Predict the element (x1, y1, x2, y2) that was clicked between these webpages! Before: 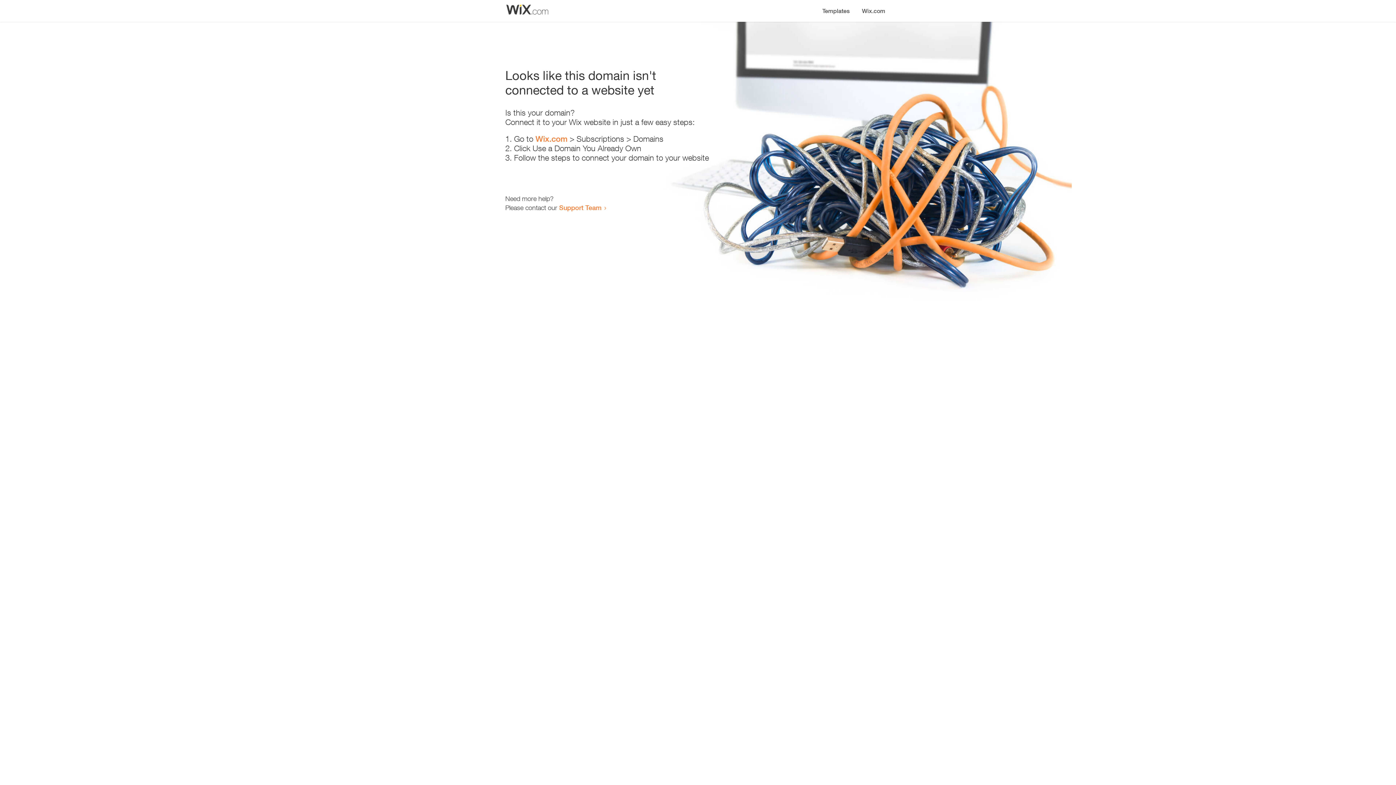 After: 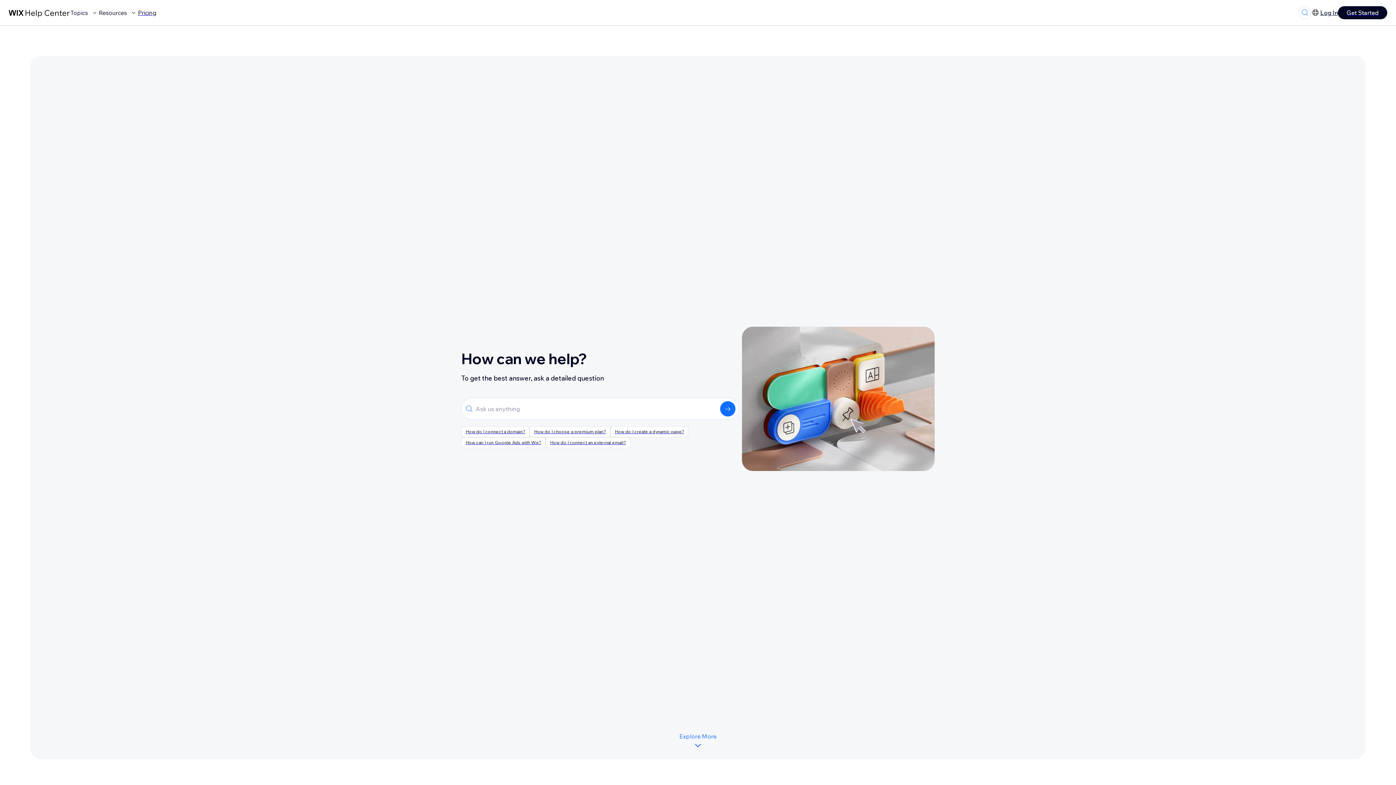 Action: label: Support Team bbox: (559, 203, 601, 211)